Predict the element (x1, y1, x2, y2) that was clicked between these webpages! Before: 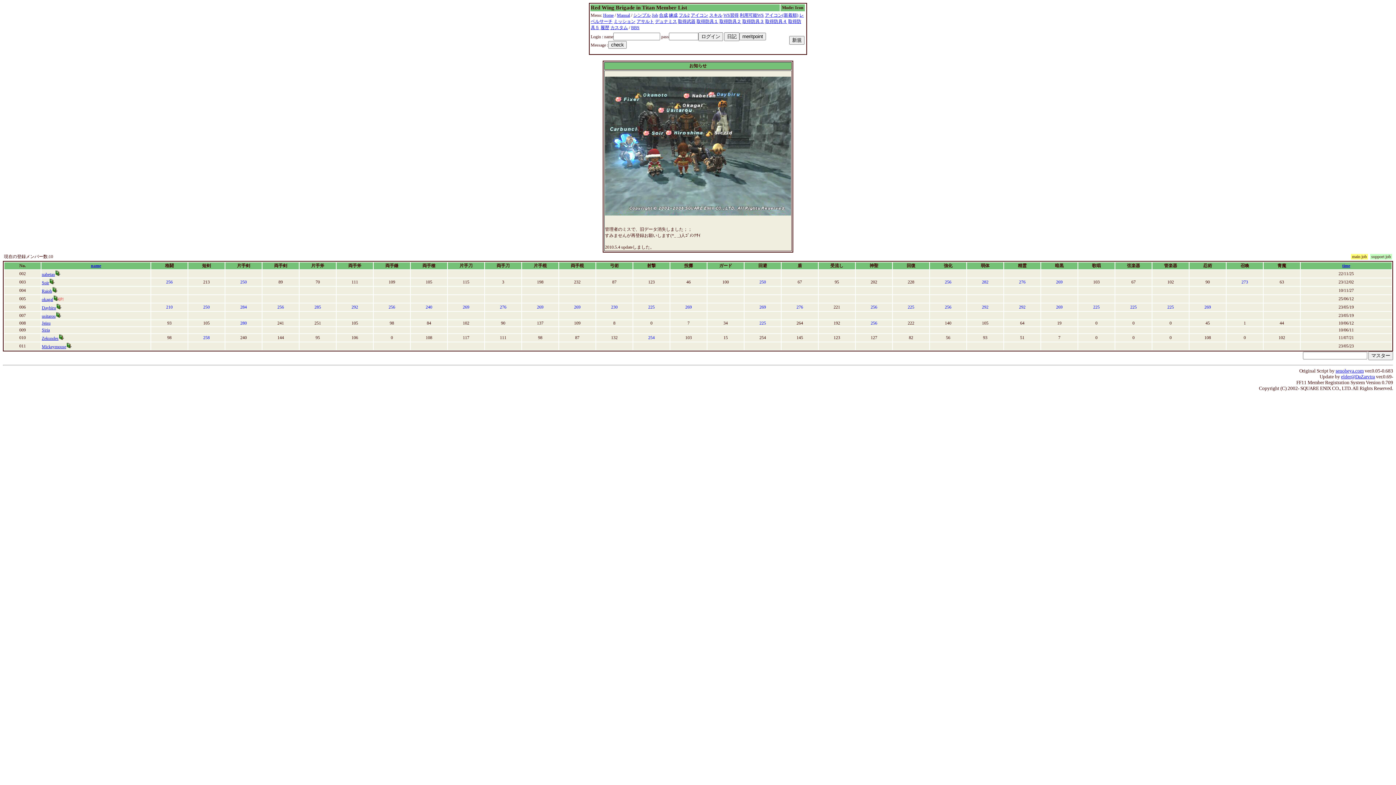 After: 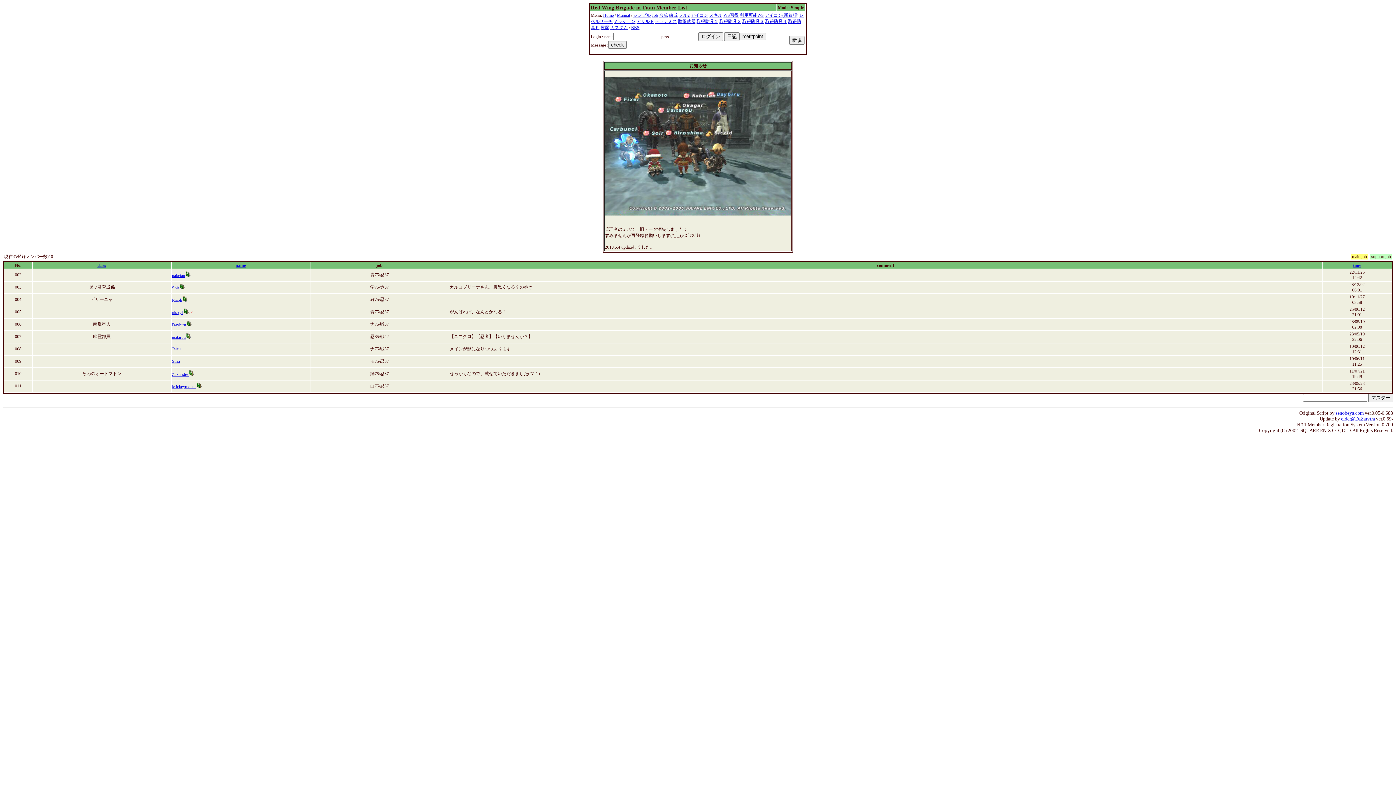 Action: label: シンプル bbox: (633, 12, 650, 17)